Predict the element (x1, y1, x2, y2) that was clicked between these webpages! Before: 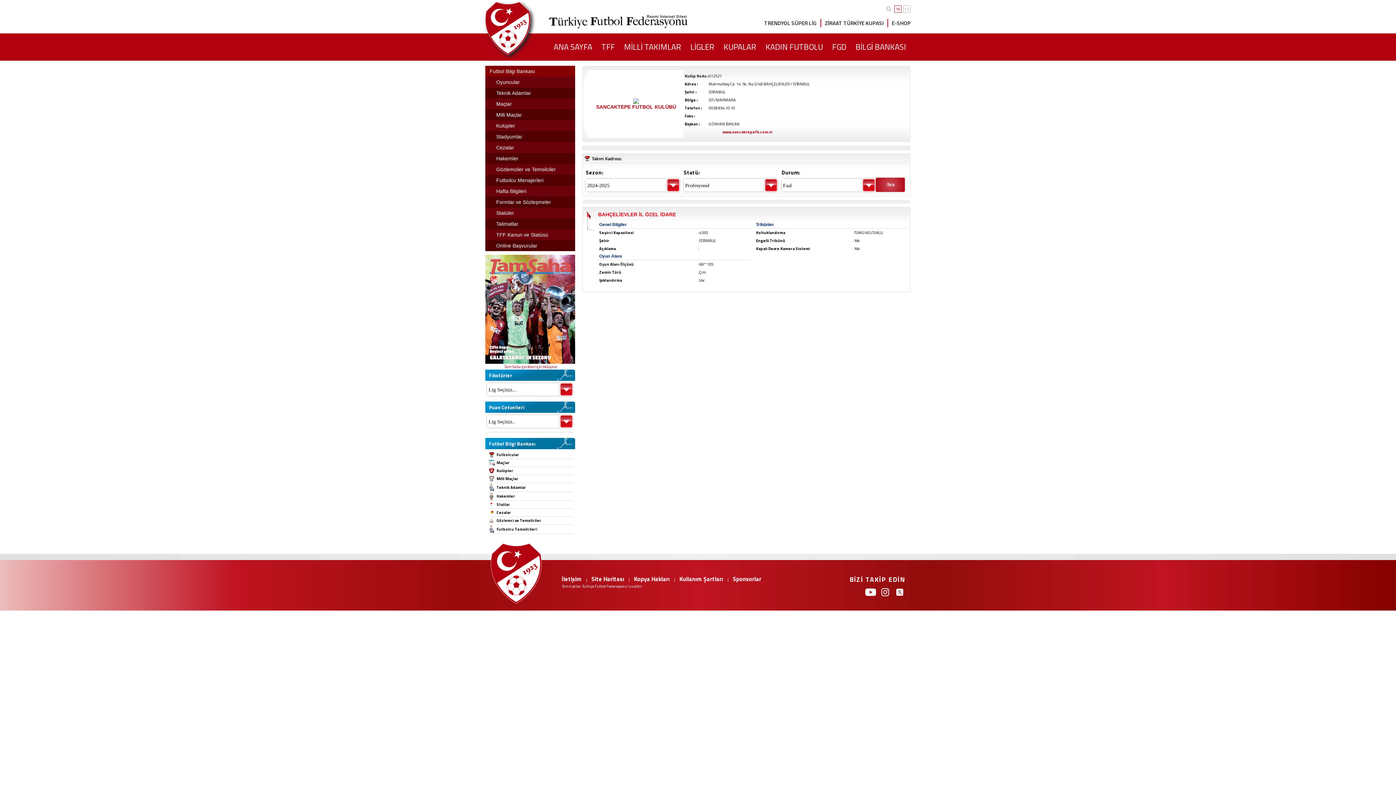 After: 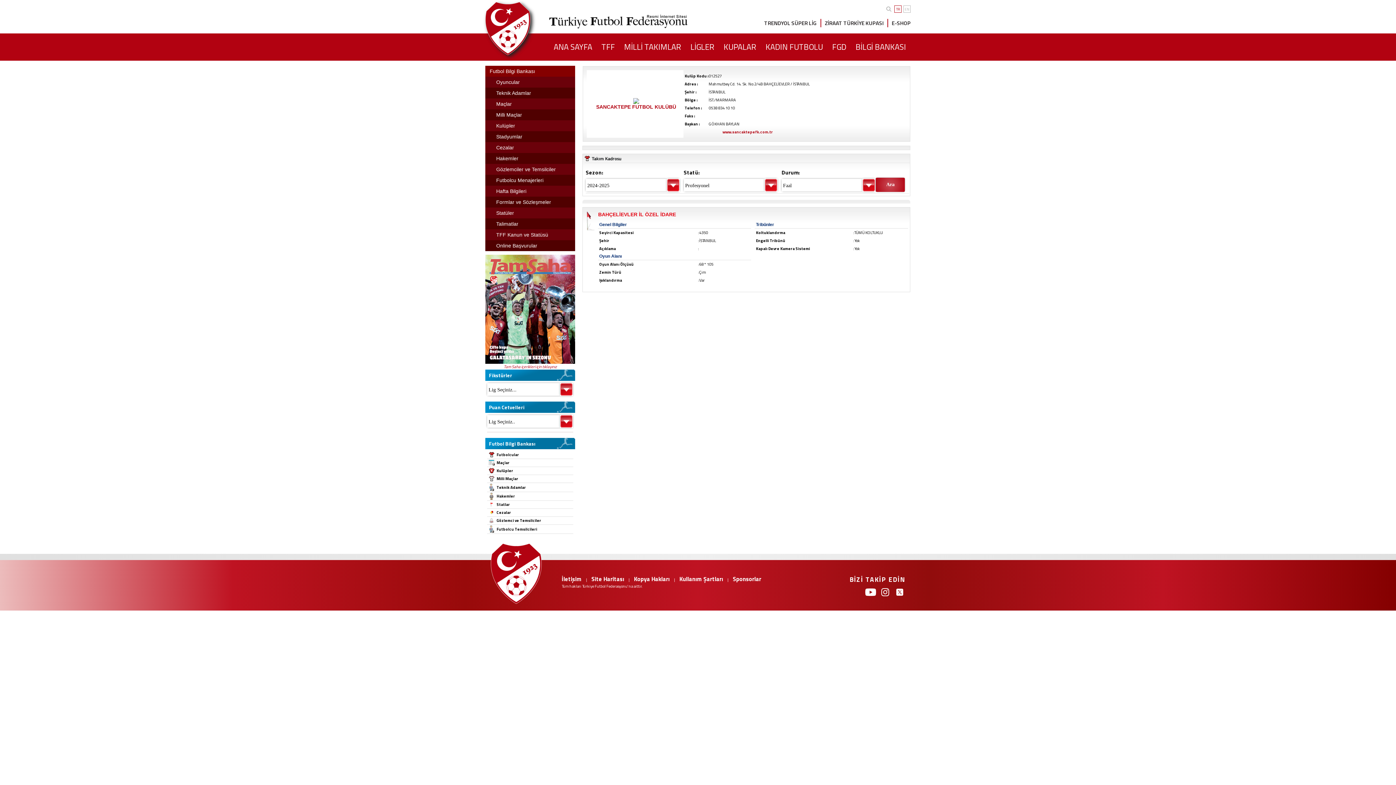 Action: bbox: (634, 575, 669, 583) label: Kopya Hakları